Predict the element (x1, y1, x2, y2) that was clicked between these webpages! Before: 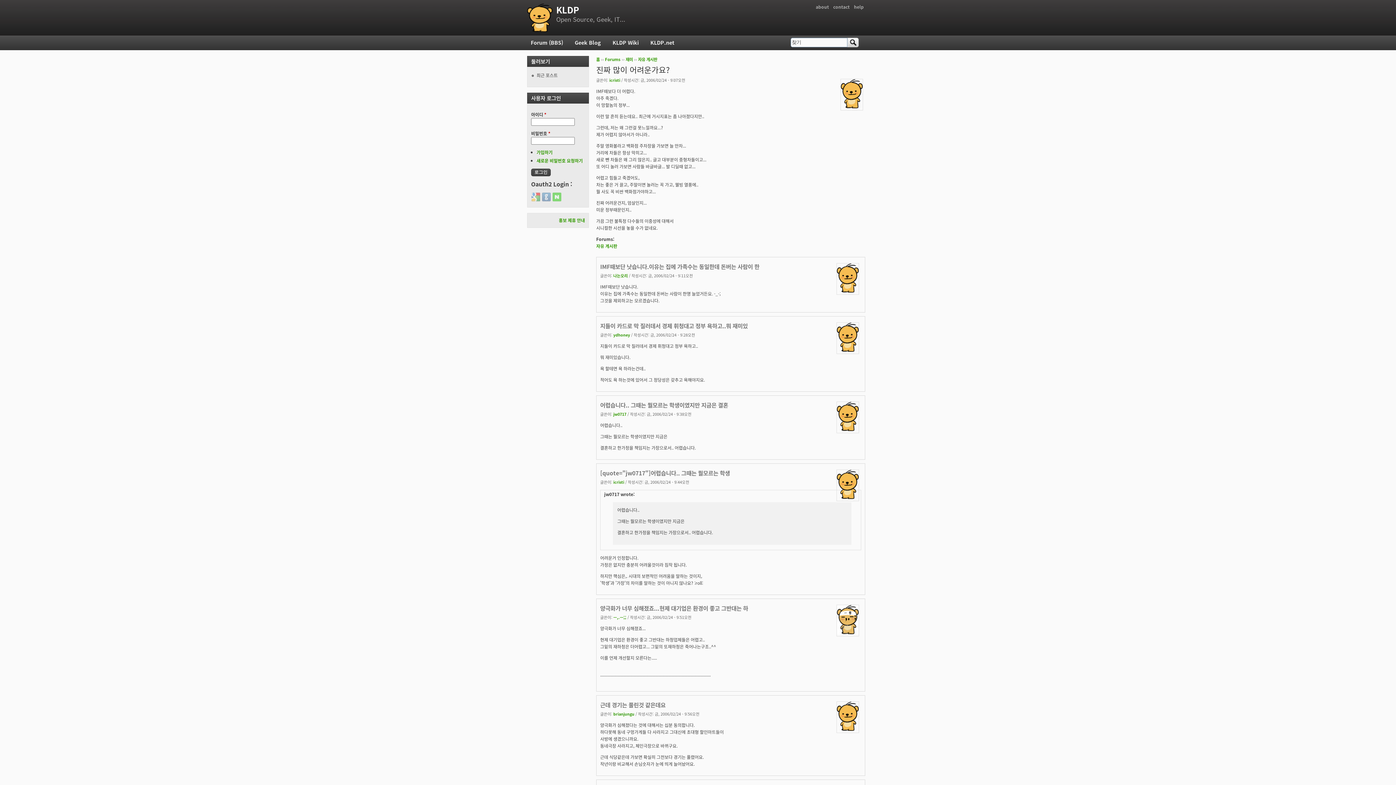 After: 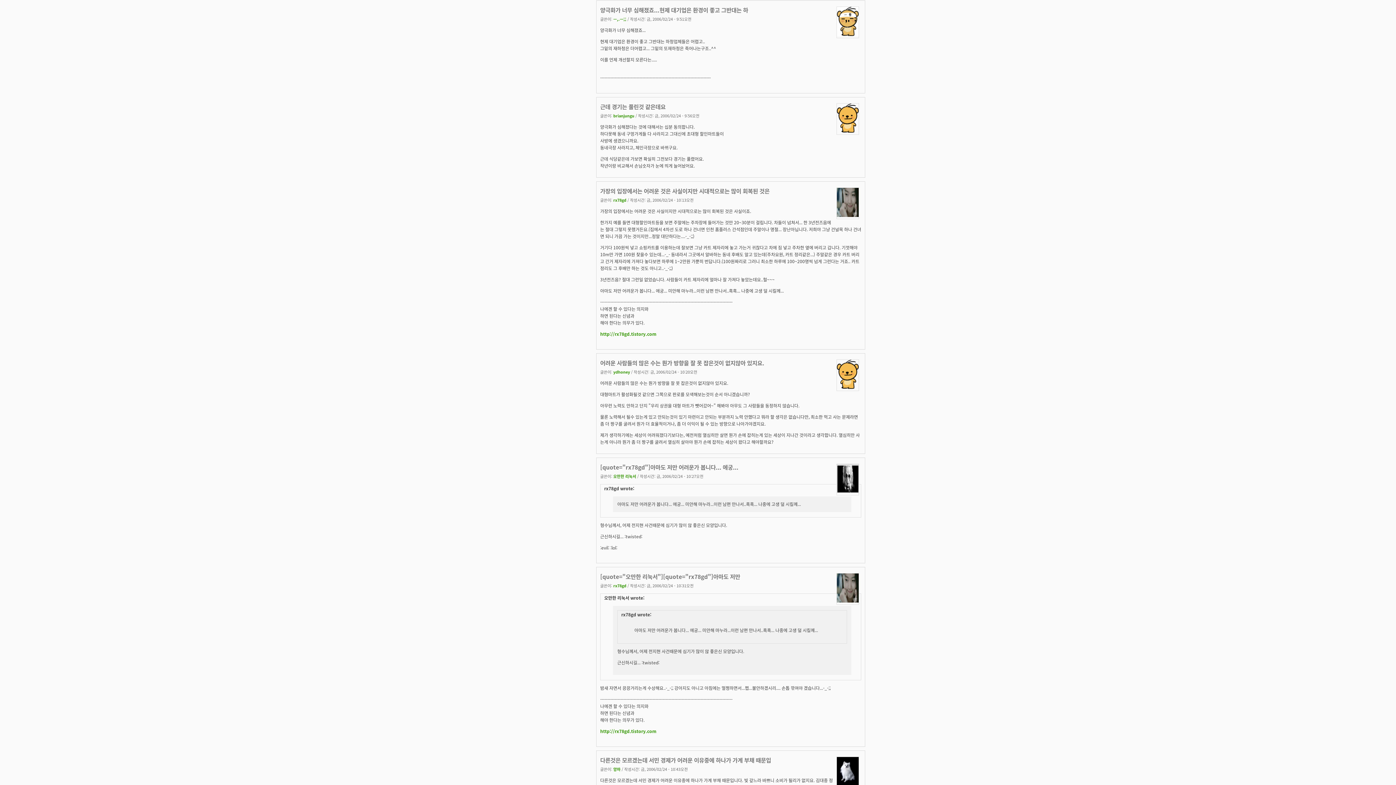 Action: bbox: (600, 604, 748, 612) label: 양극화가 너무 심해졌죠...현제 대기업은 환경이 좋고 그반대는 하